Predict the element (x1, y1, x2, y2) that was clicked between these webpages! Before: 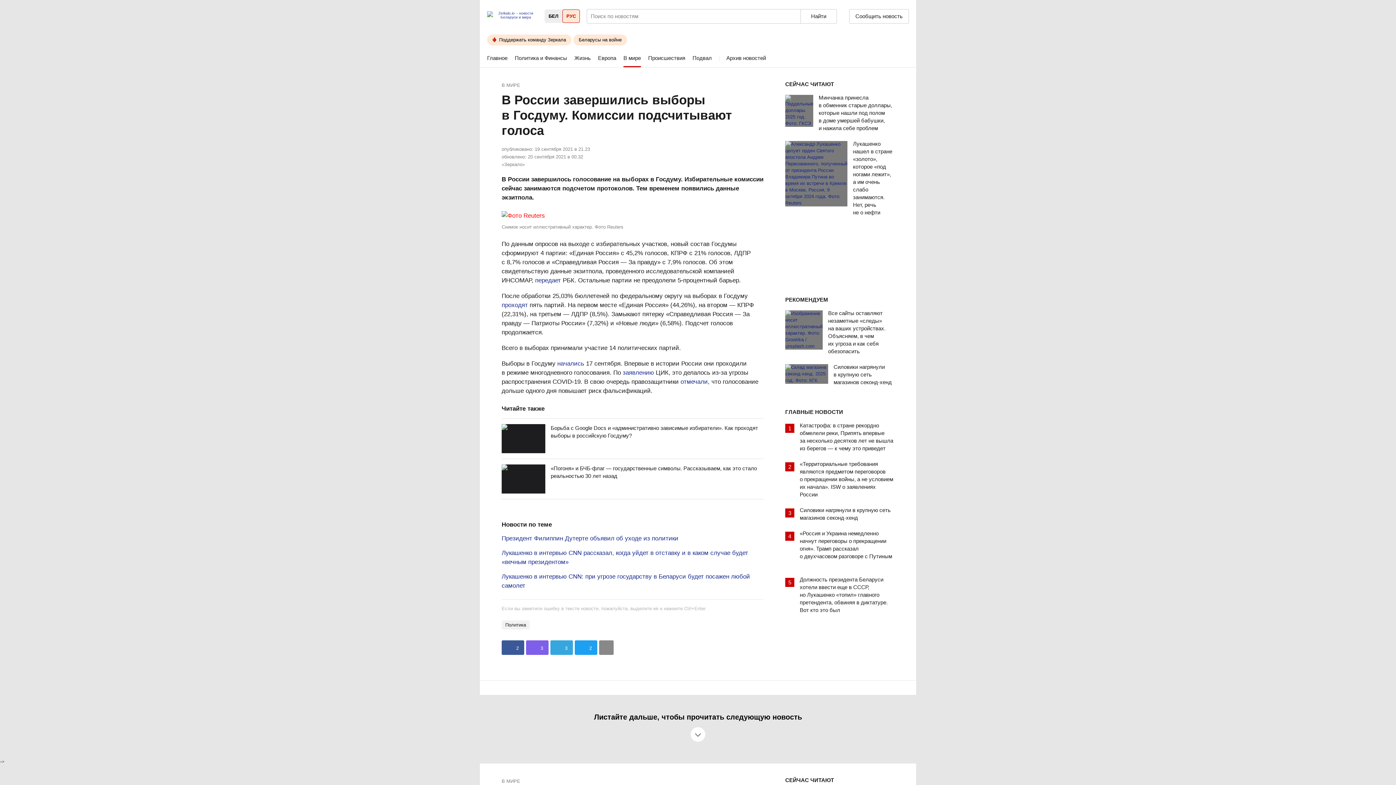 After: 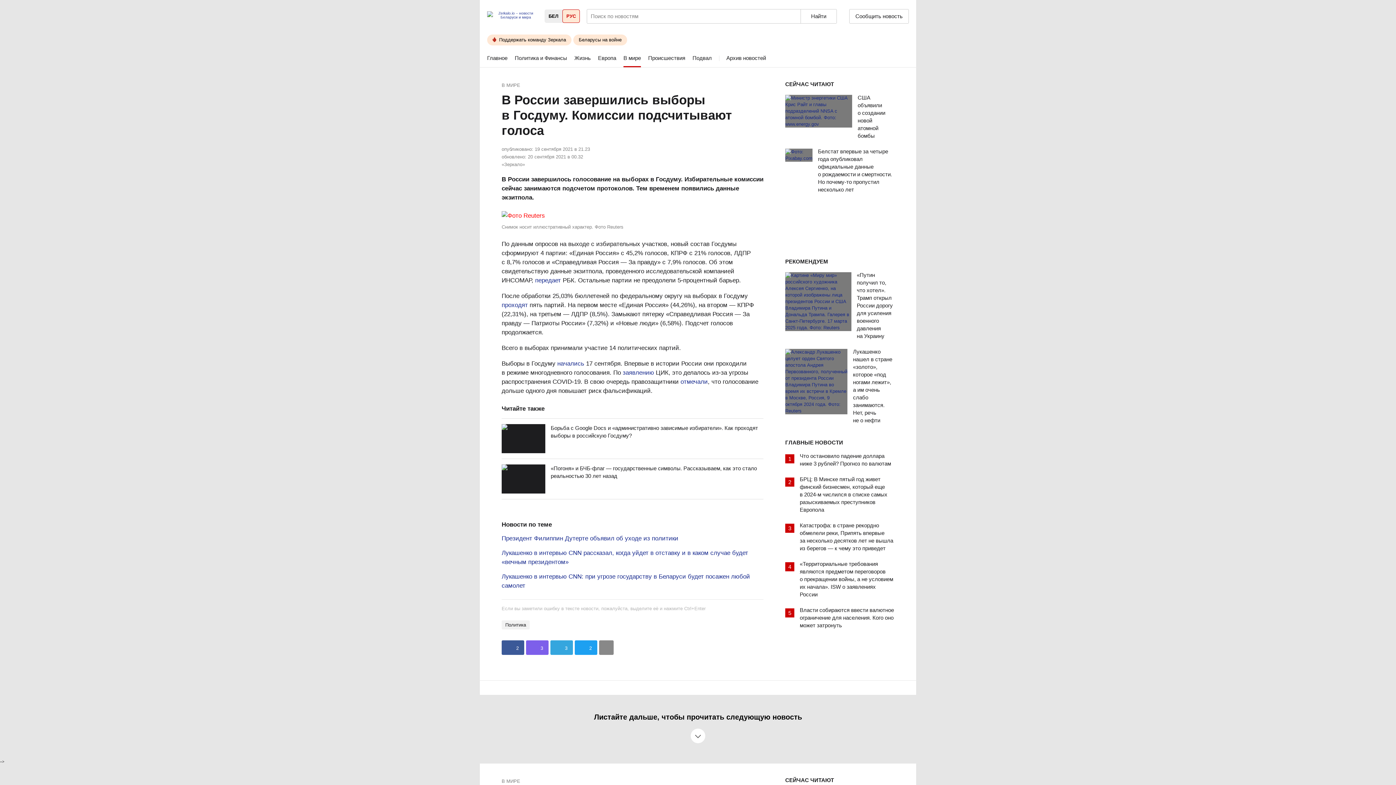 Action: label: РУС bbox: (562, 9, 580, 22)